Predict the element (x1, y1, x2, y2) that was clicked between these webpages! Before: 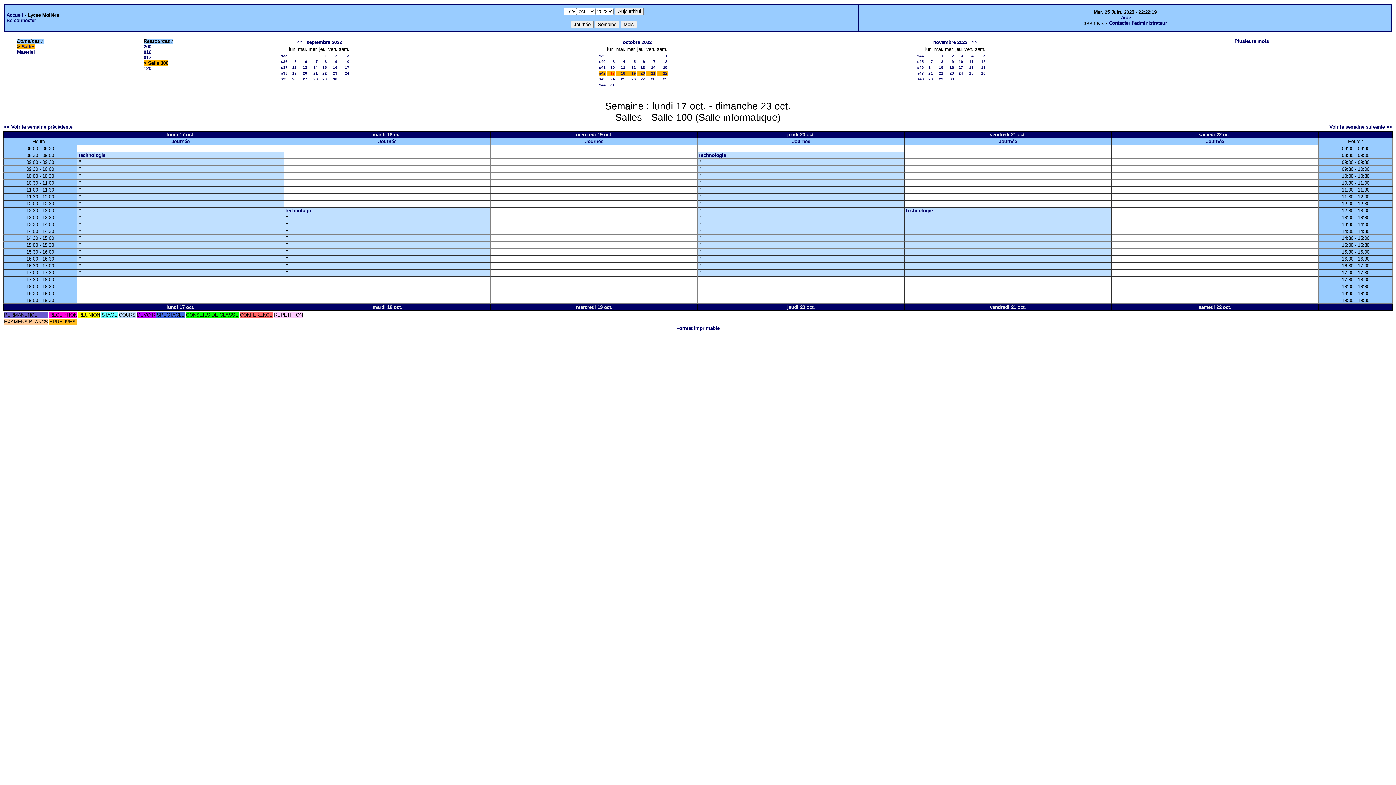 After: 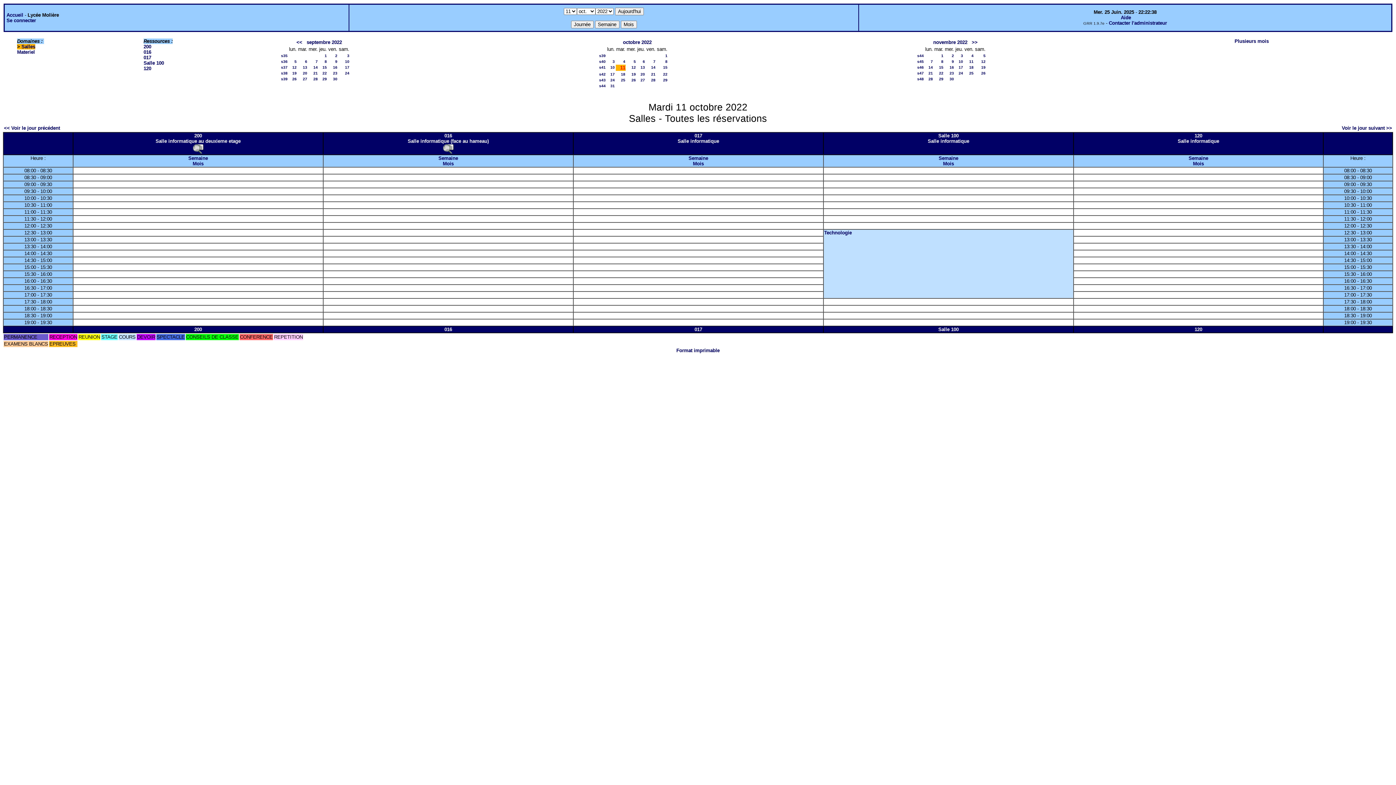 Action: label: 11 bbox: (621, 65, 625, 69)